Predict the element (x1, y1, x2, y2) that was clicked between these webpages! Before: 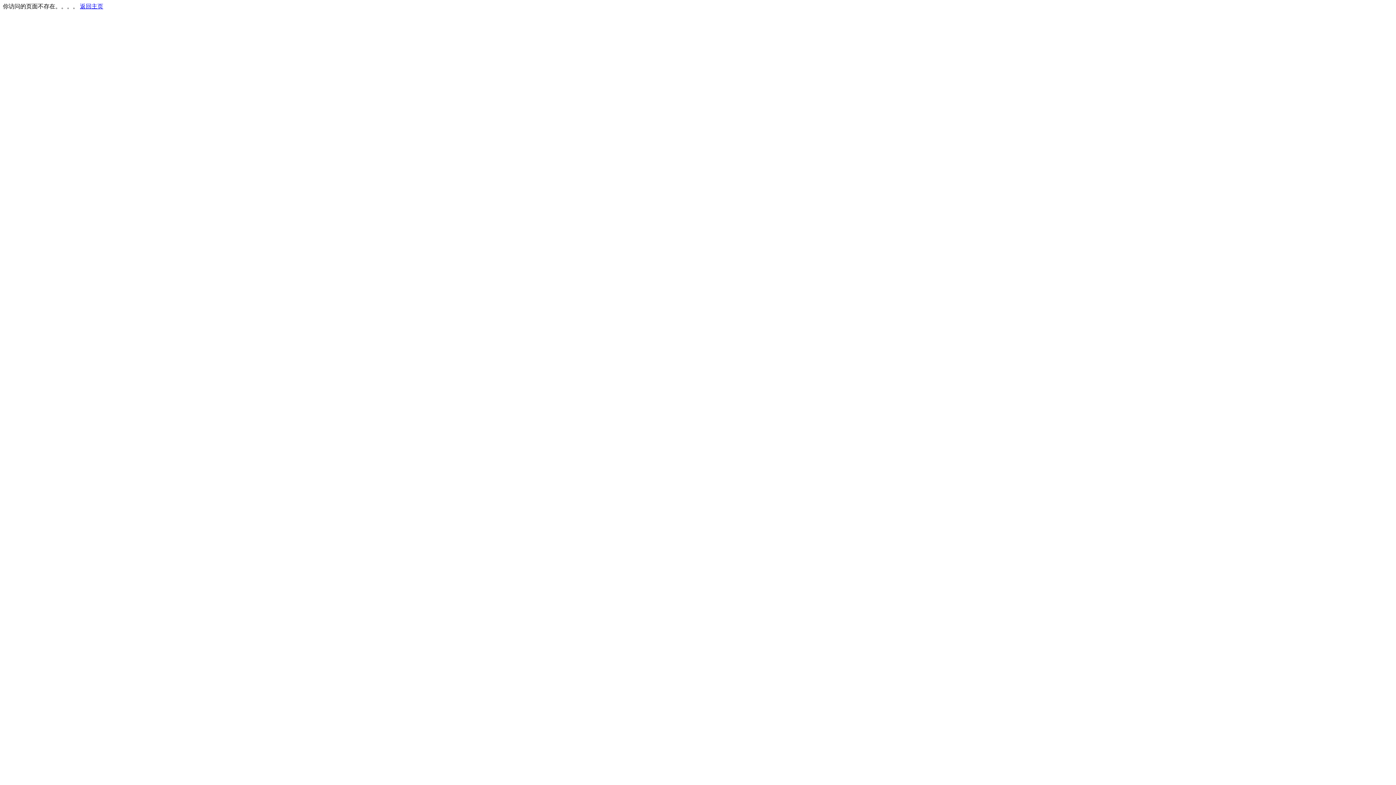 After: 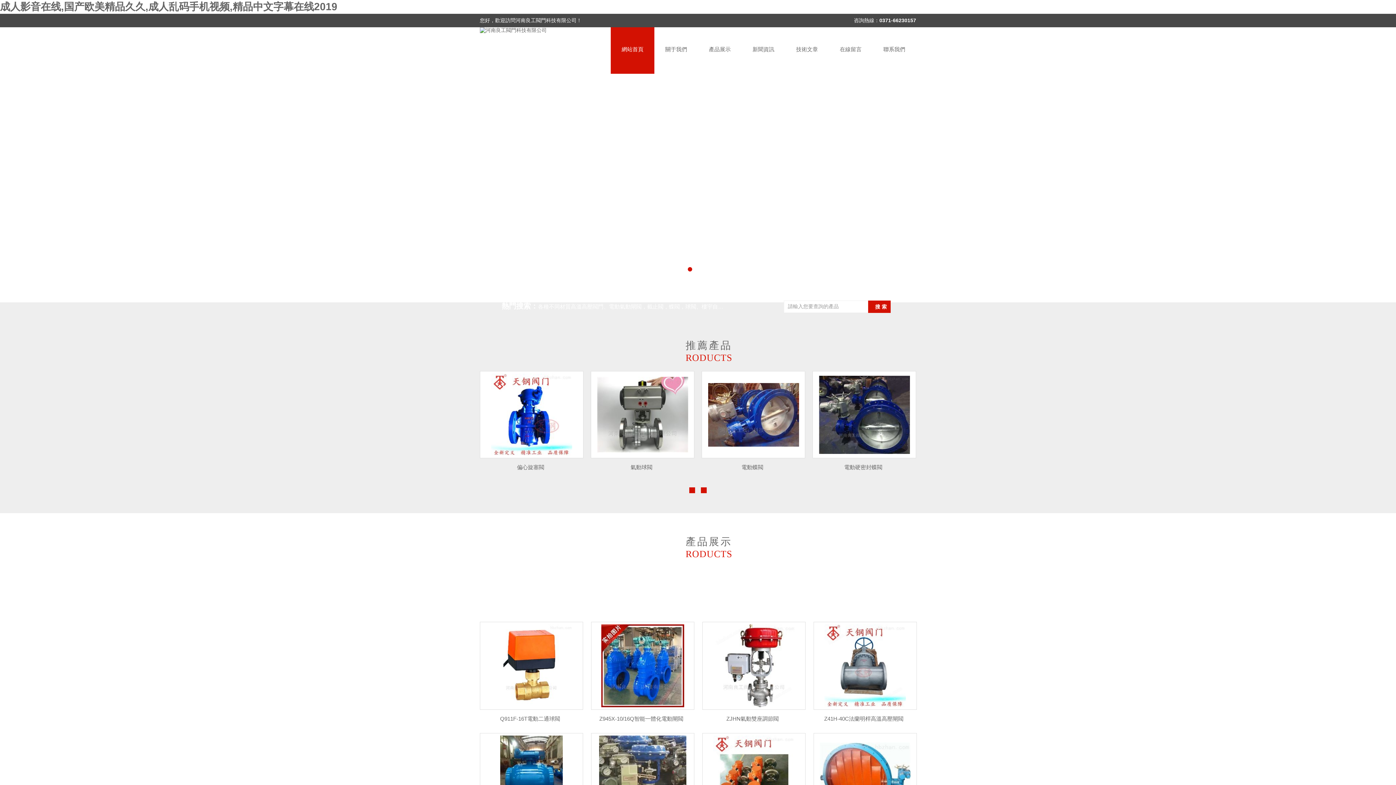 Action: label: 返回主页 bbox: (80, 3, 103, 9)